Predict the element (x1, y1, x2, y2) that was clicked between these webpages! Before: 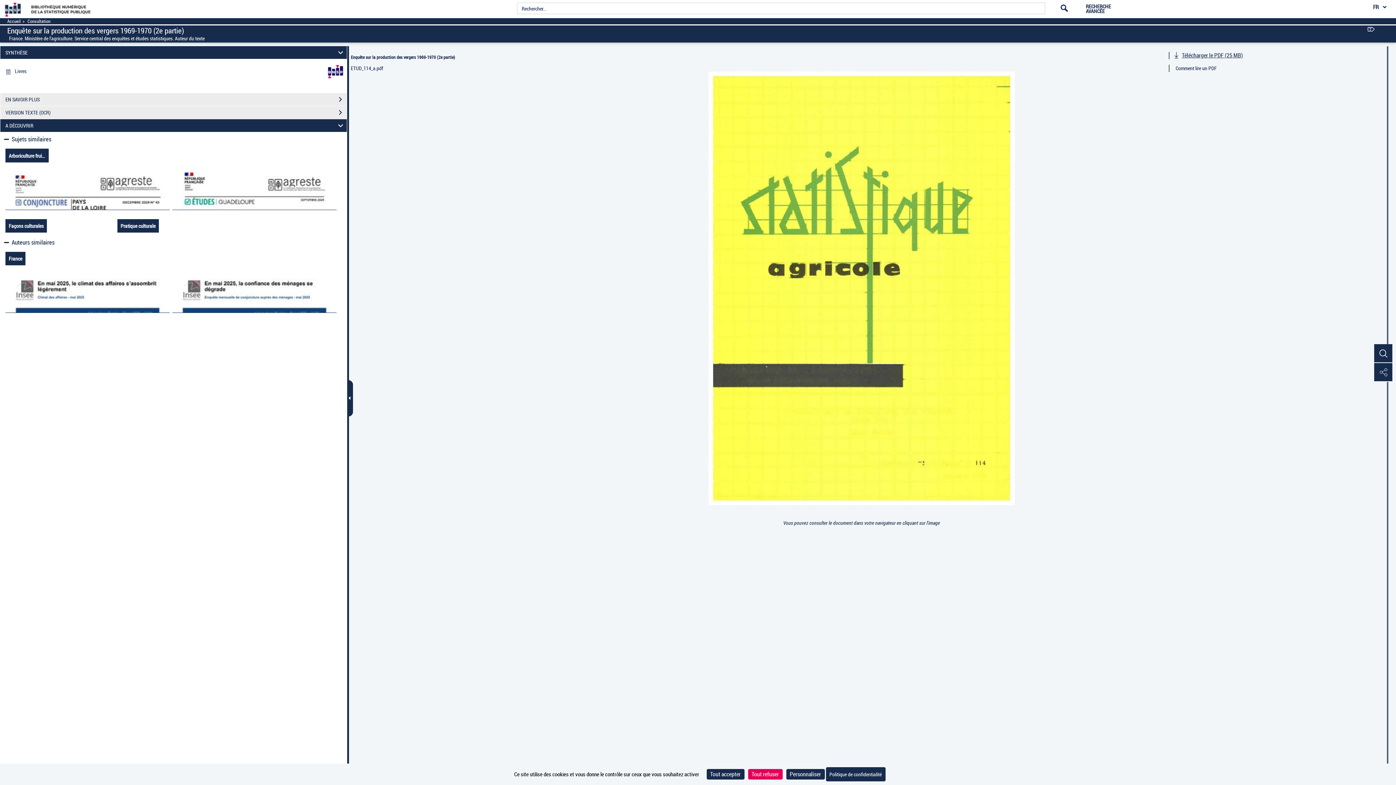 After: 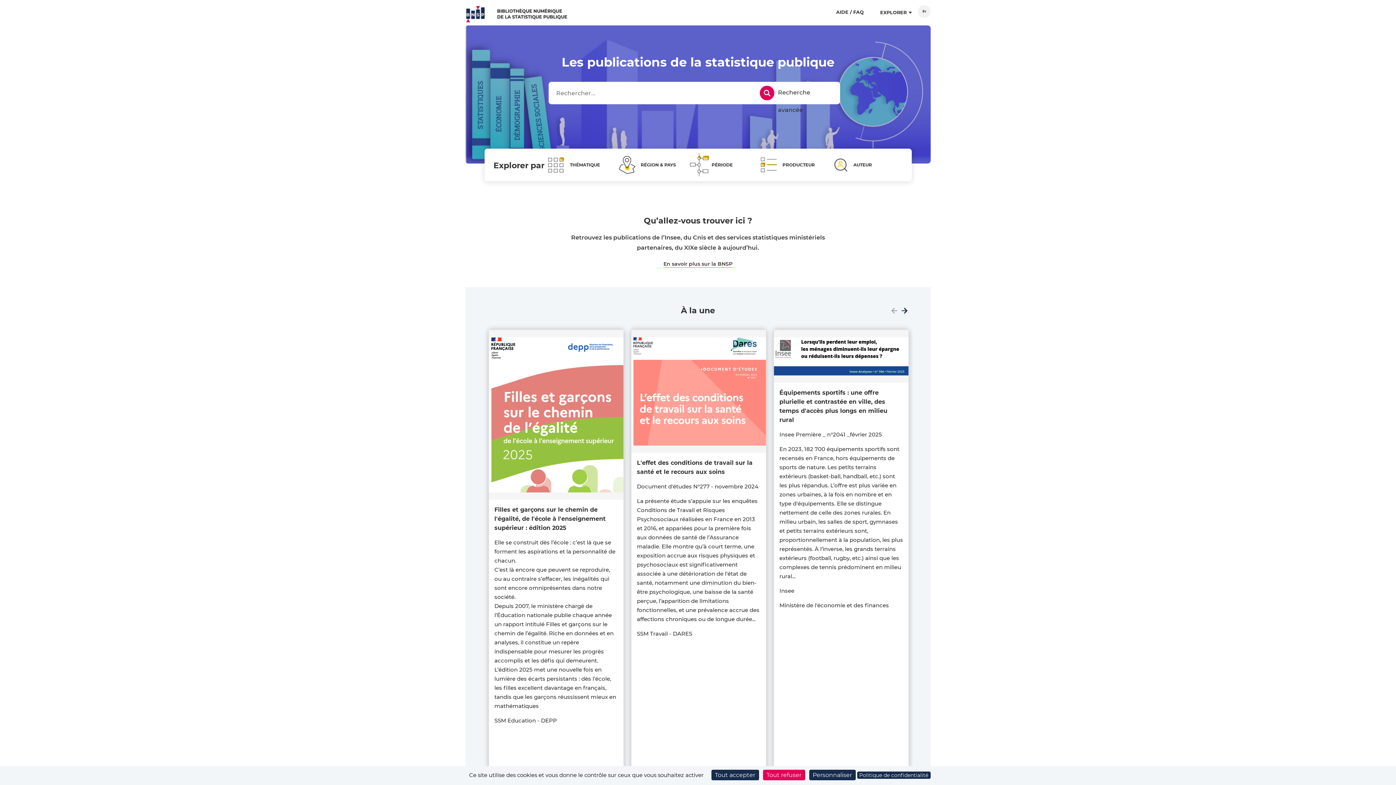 Action: bbox: (-1, 0, 93, 18)